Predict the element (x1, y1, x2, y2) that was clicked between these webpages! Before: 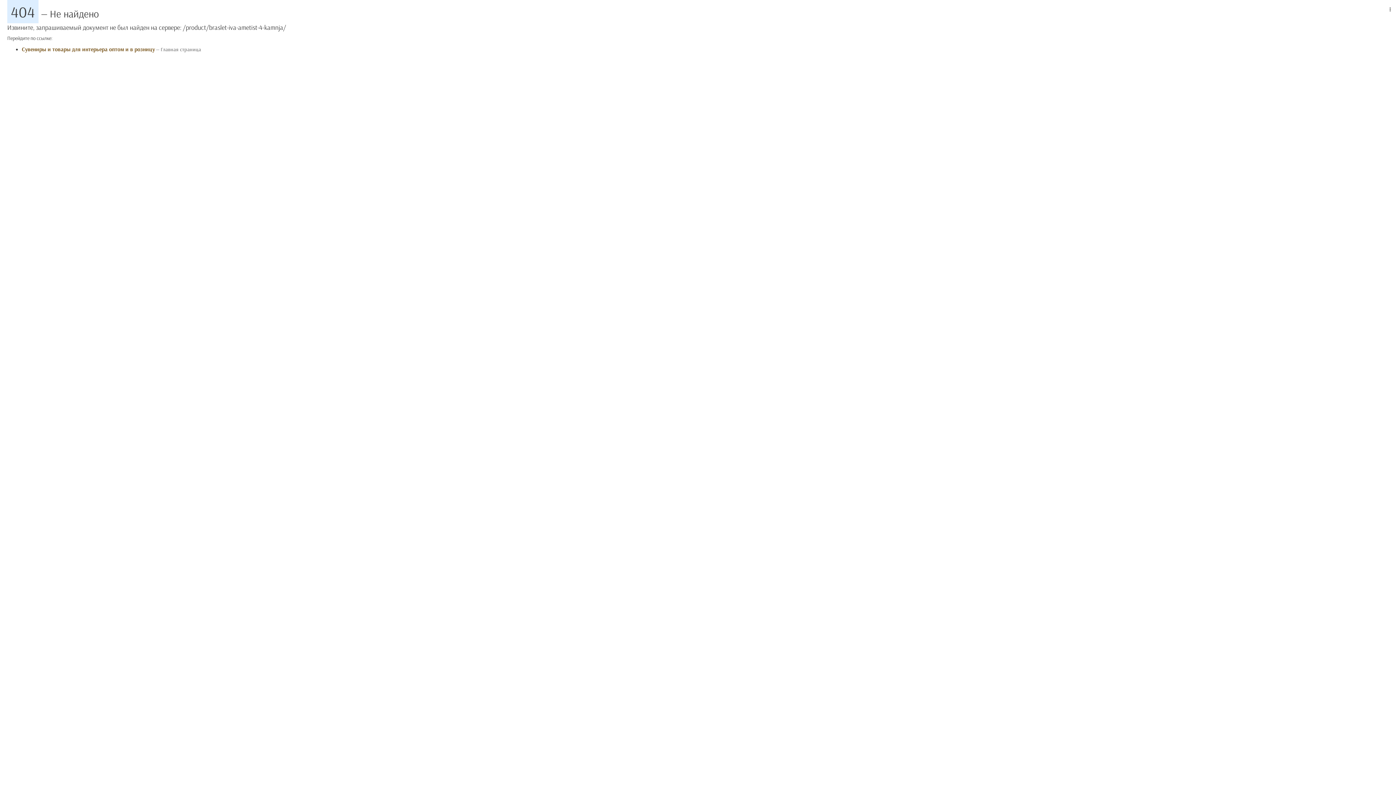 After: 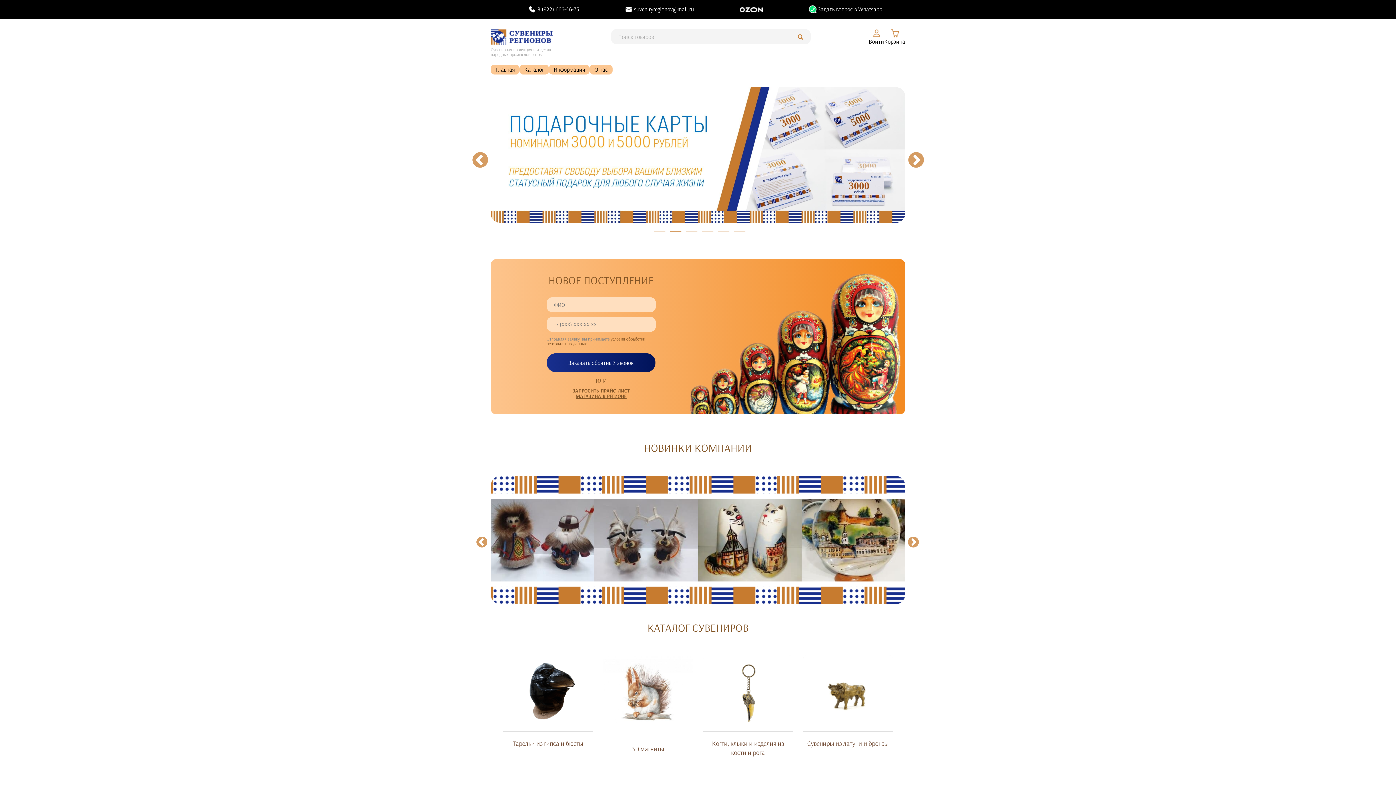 Action: label: Сувениры и товары для интерьера оптом и в розницу bbox: (21, 45, 154, 52)